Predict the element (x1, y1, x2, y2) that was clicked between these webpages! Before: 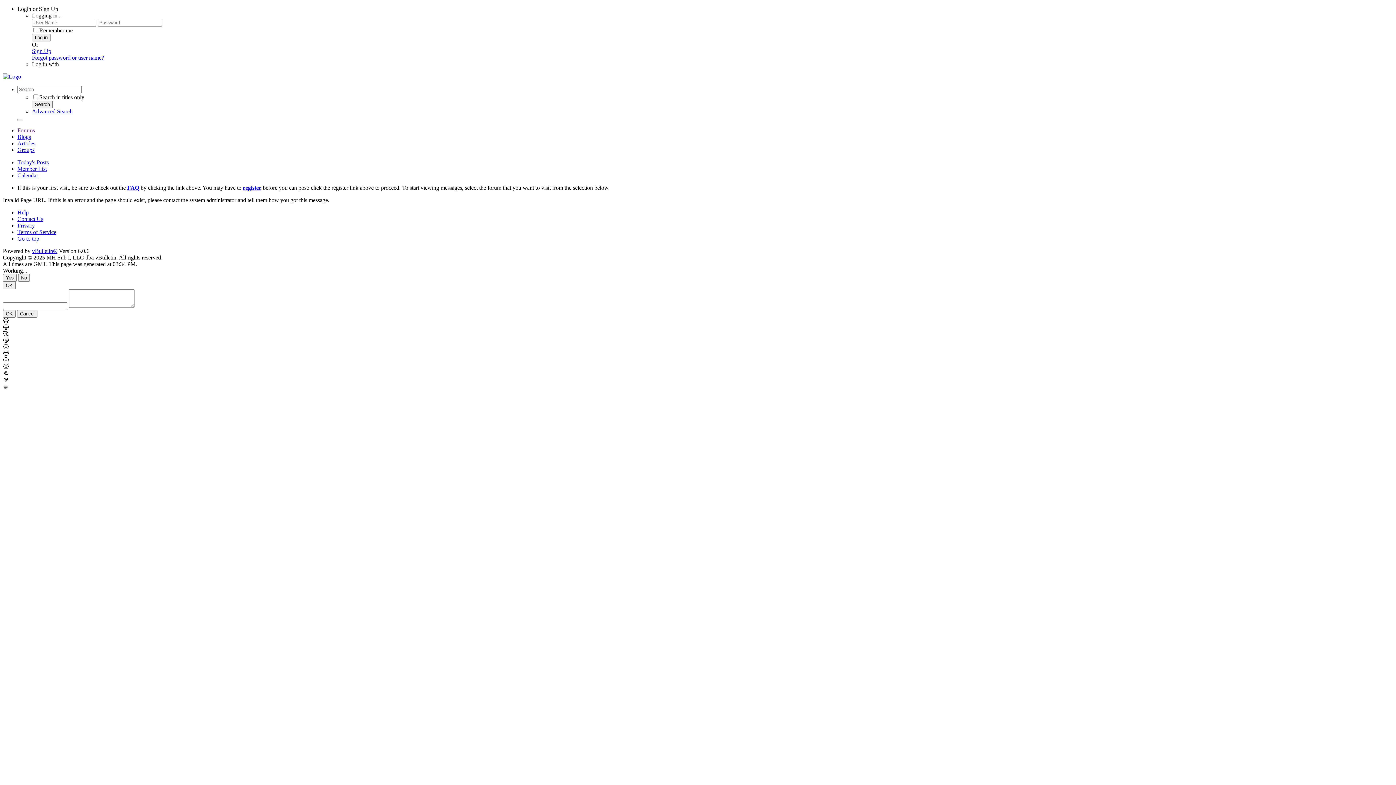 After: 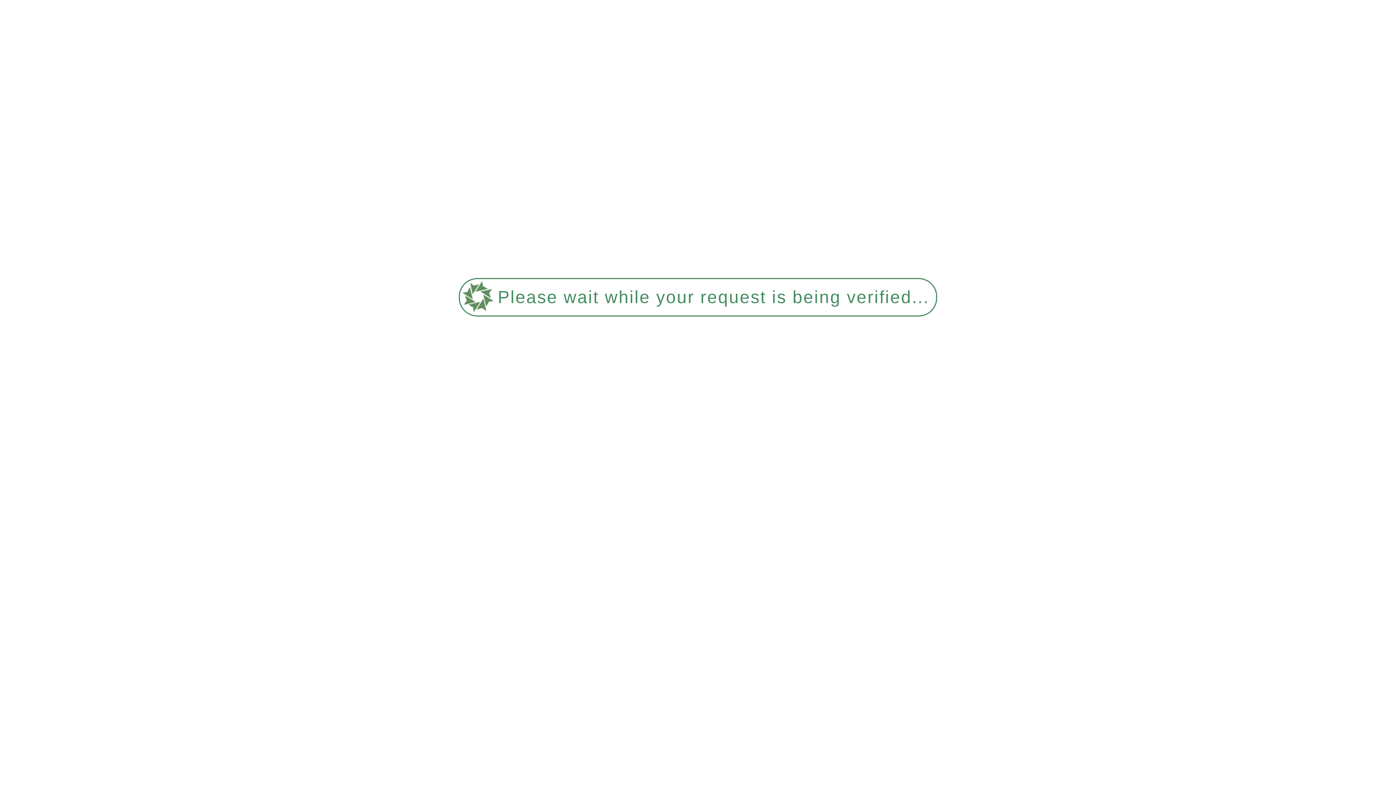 Action: bbox: (17, 209, 28, 215) label: Help